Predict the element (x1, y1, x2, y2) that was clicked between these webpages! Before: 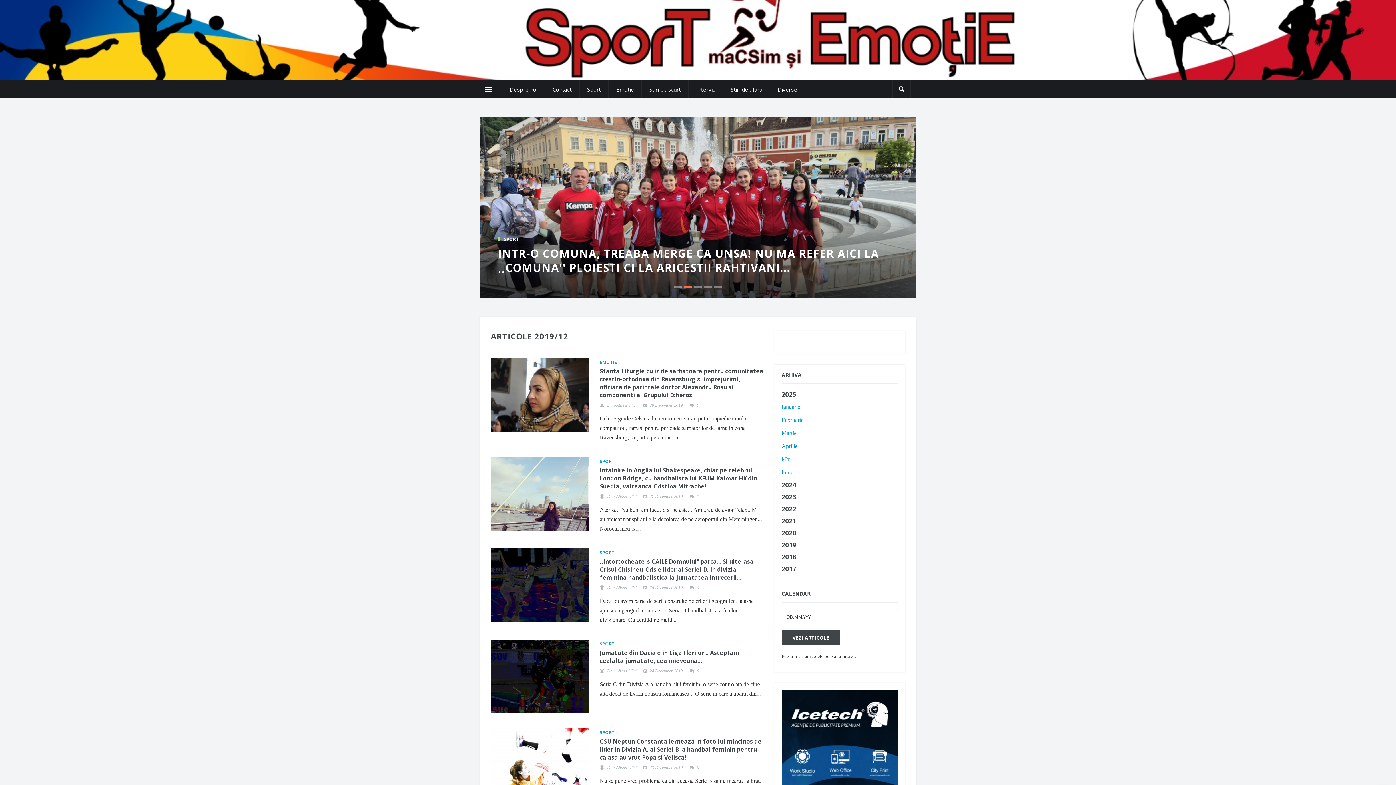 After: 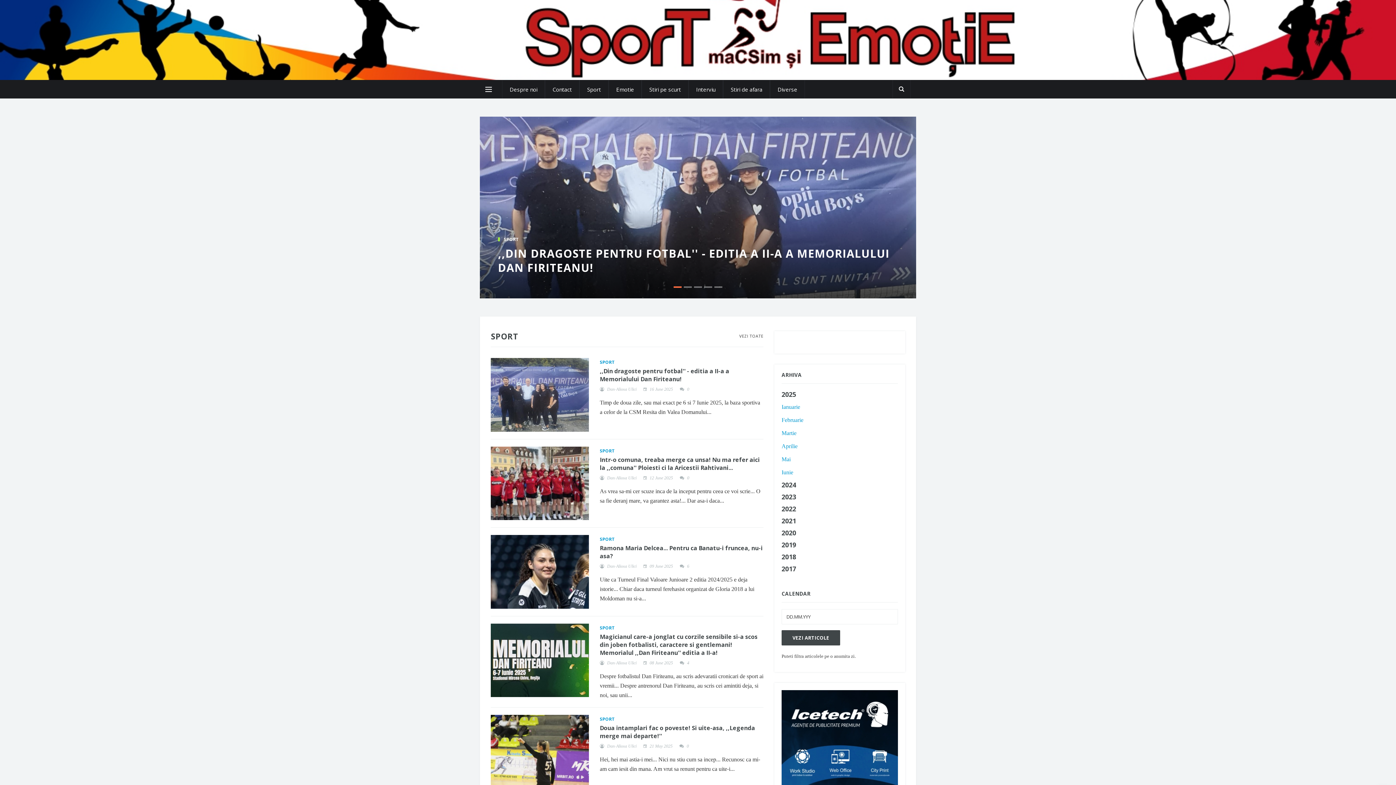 Action: label: SPORT bbox: (600, 729, 614, 735)